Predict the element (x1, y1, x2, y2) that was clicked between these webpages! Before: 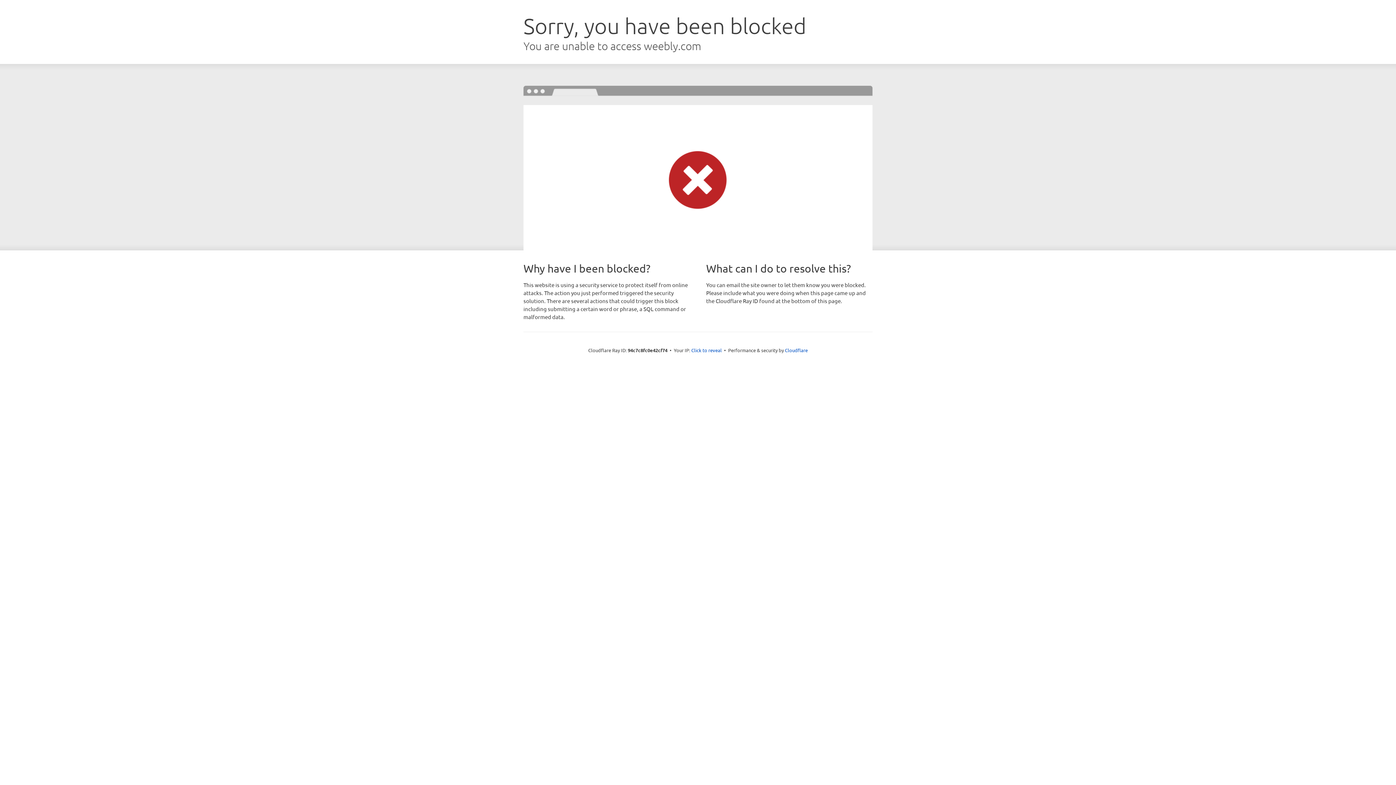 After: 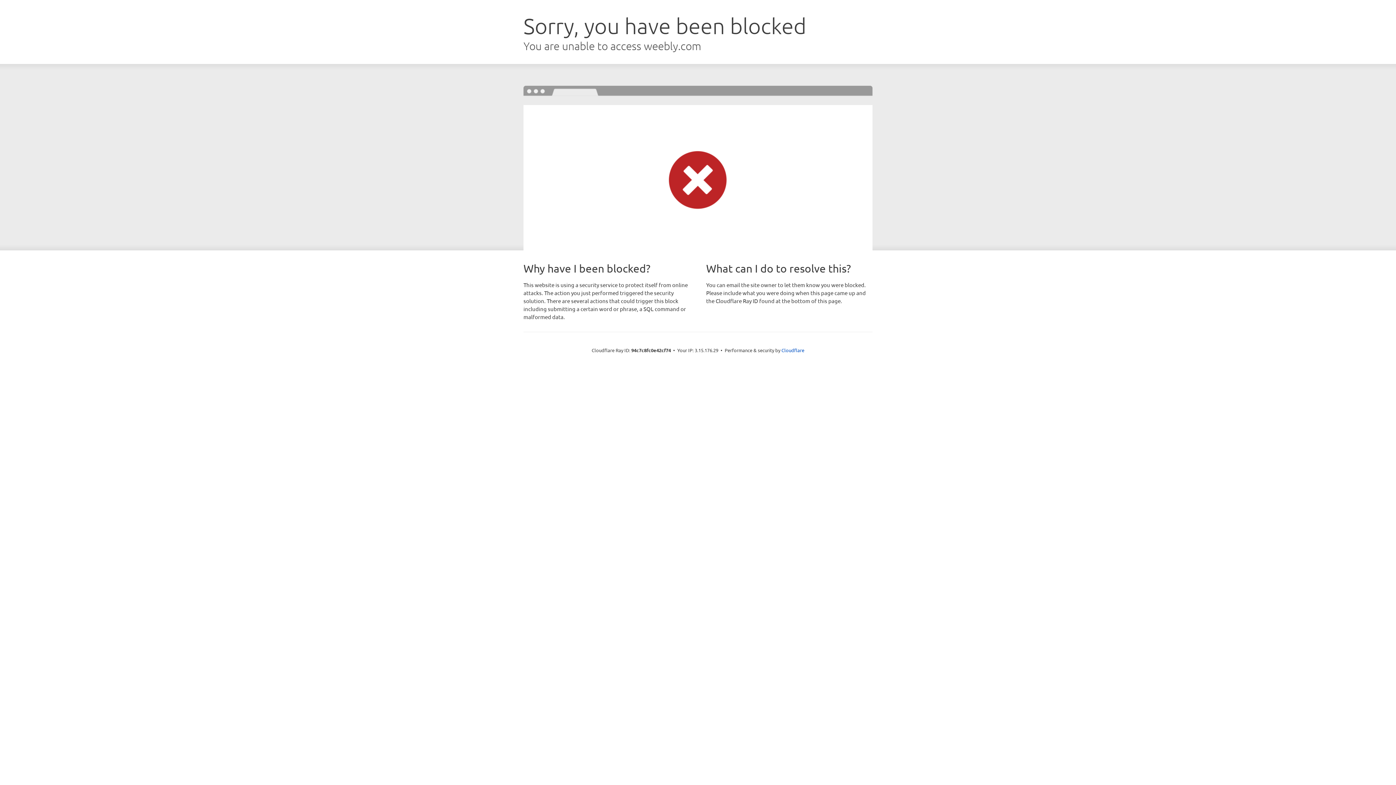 Action: bbox: (691, 346, 722, 353) label: Click to reveal